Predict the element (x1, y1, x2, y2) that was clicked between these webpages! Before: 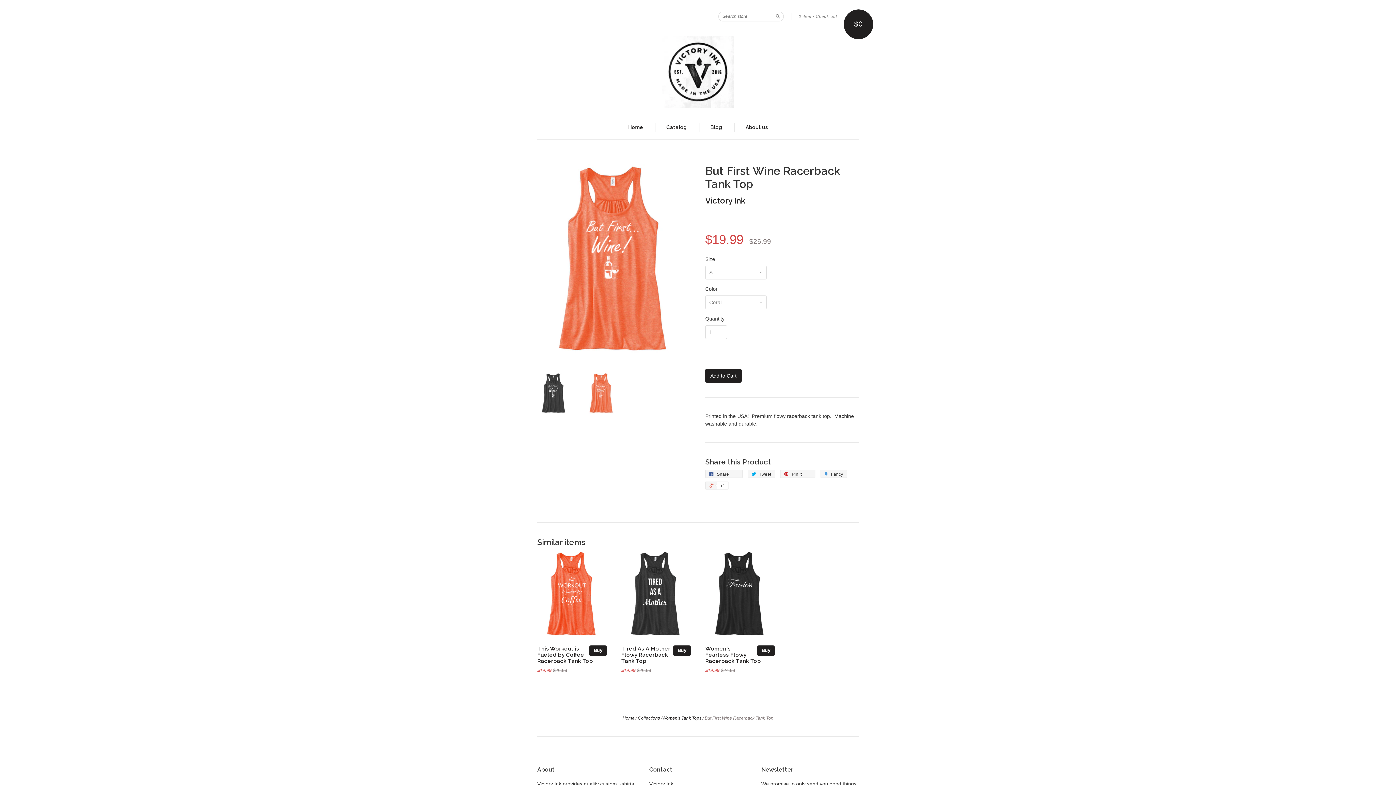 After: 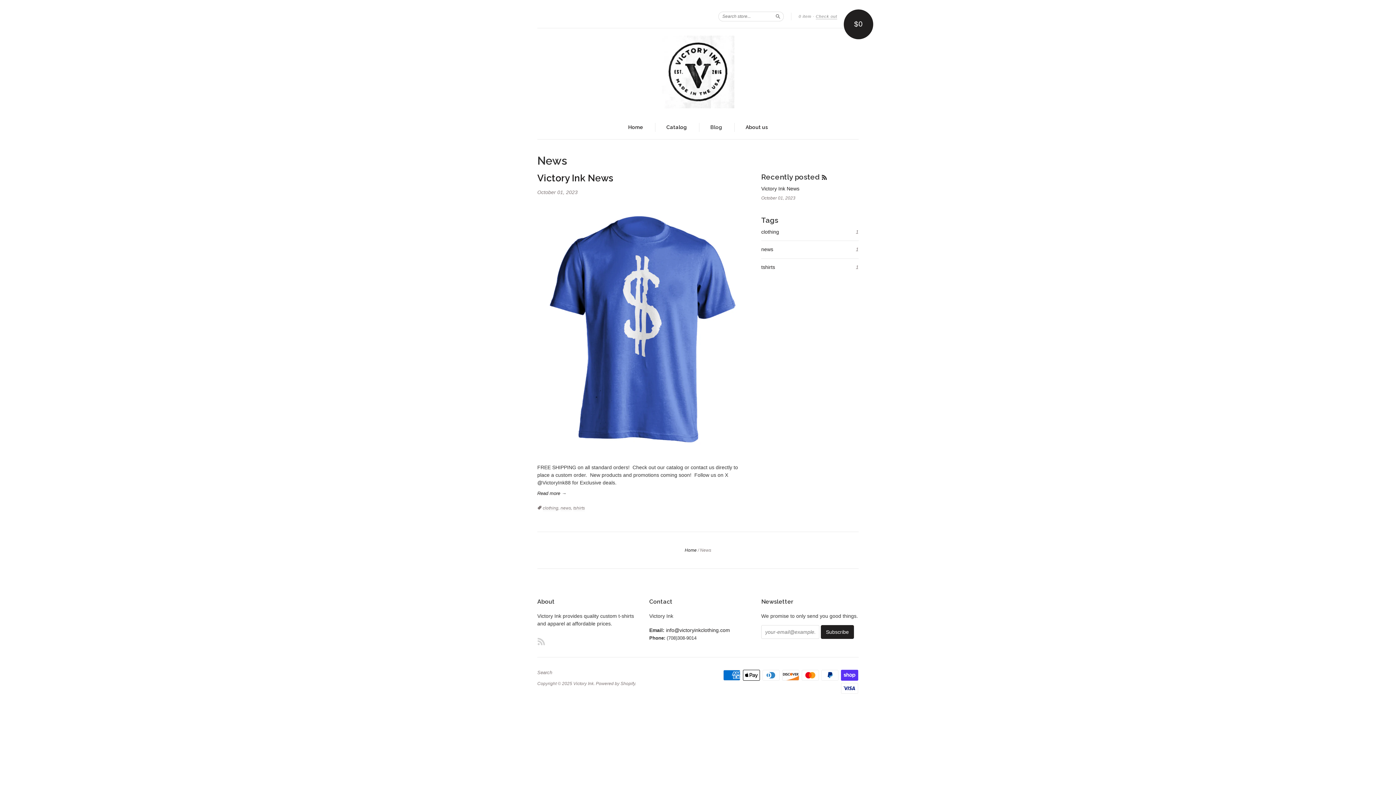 Action: bbox: (710, 123, 722, 131) label: Blog